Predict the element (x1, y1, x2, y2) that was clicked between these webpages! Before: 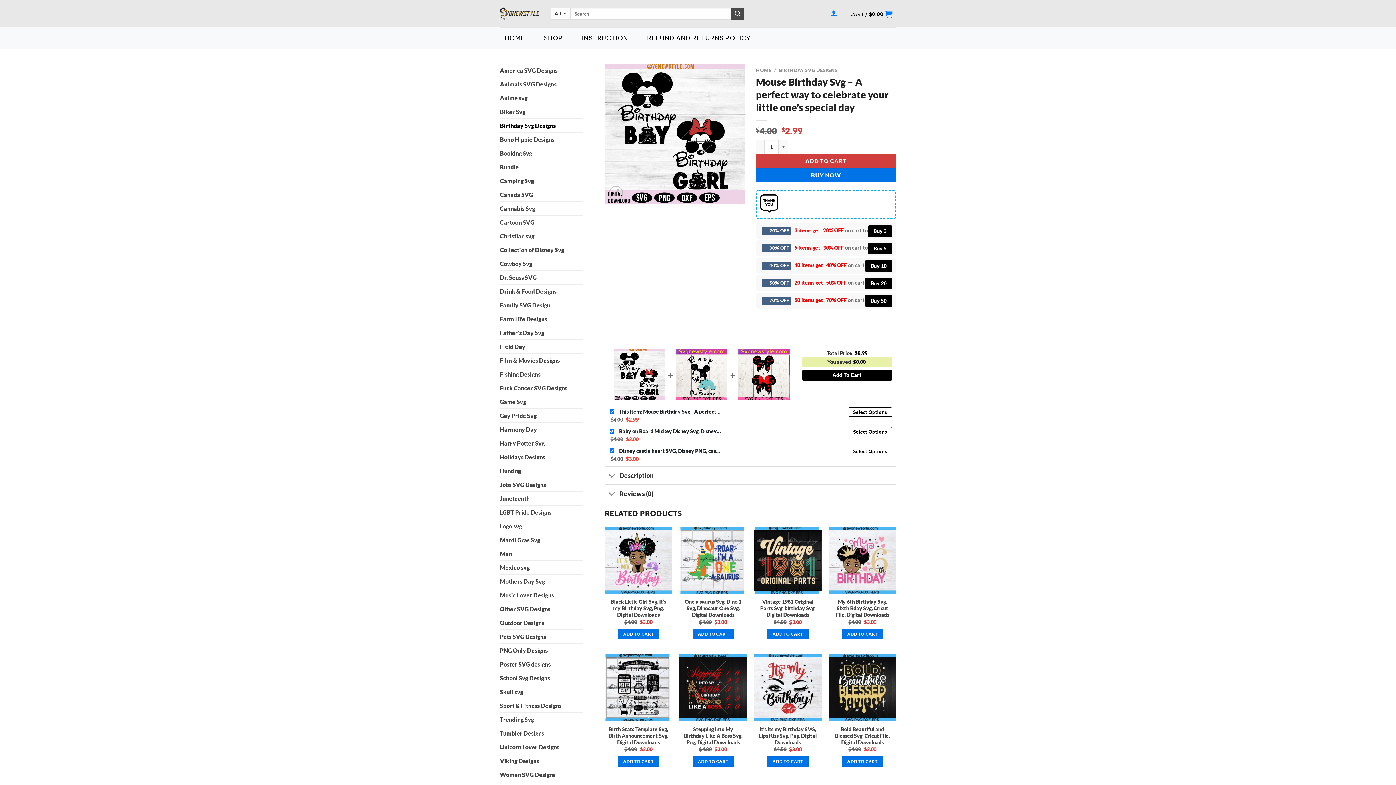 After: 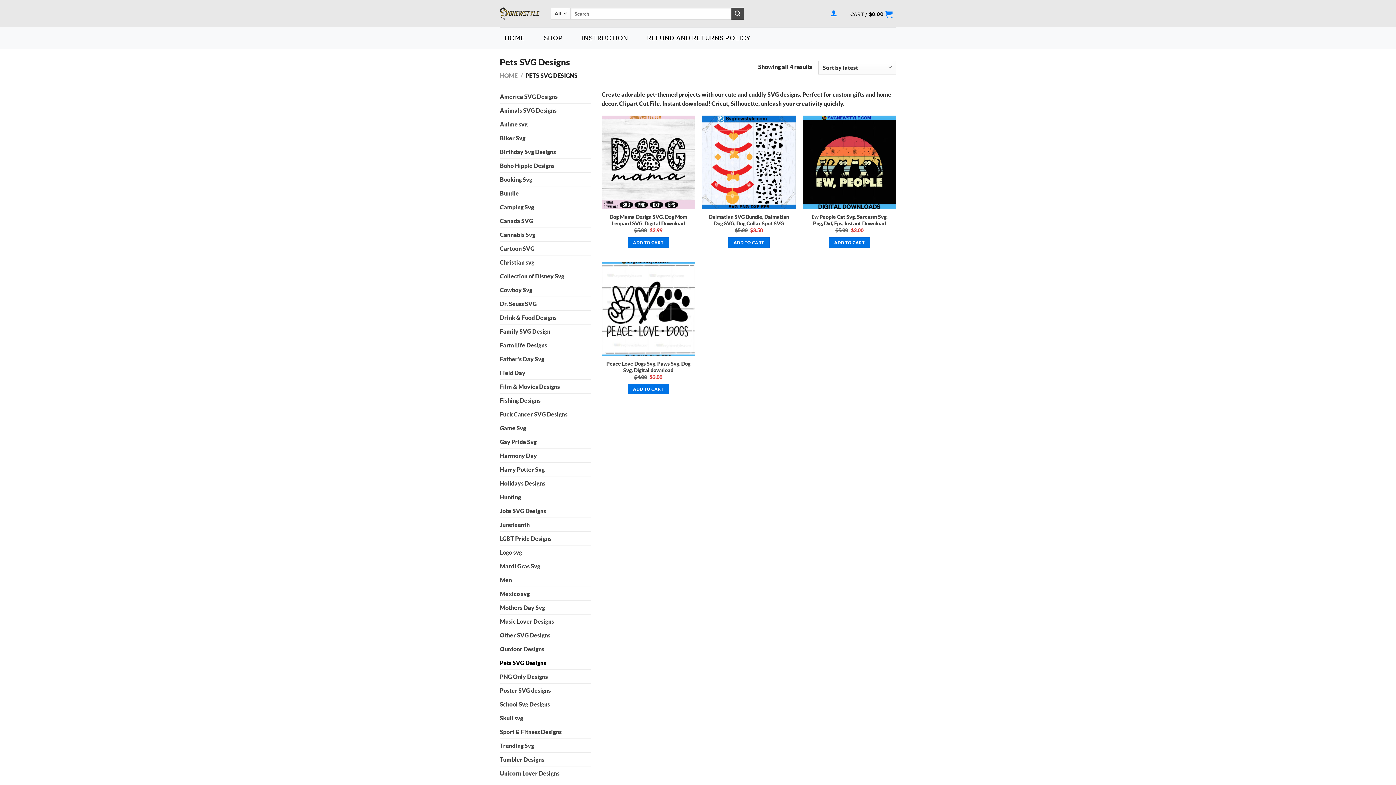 Action: label: Pets SVG Designs bbox: (500, 630, 582, 643)